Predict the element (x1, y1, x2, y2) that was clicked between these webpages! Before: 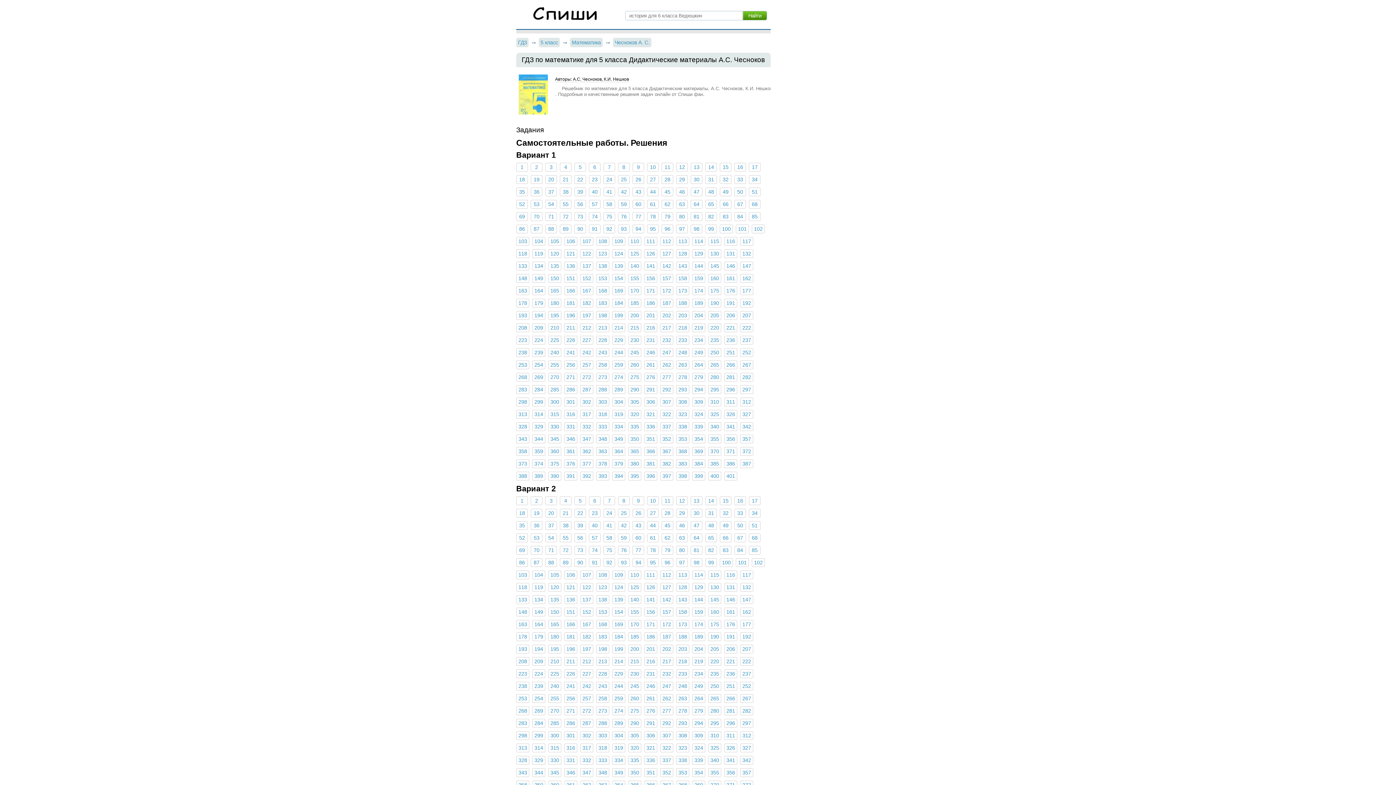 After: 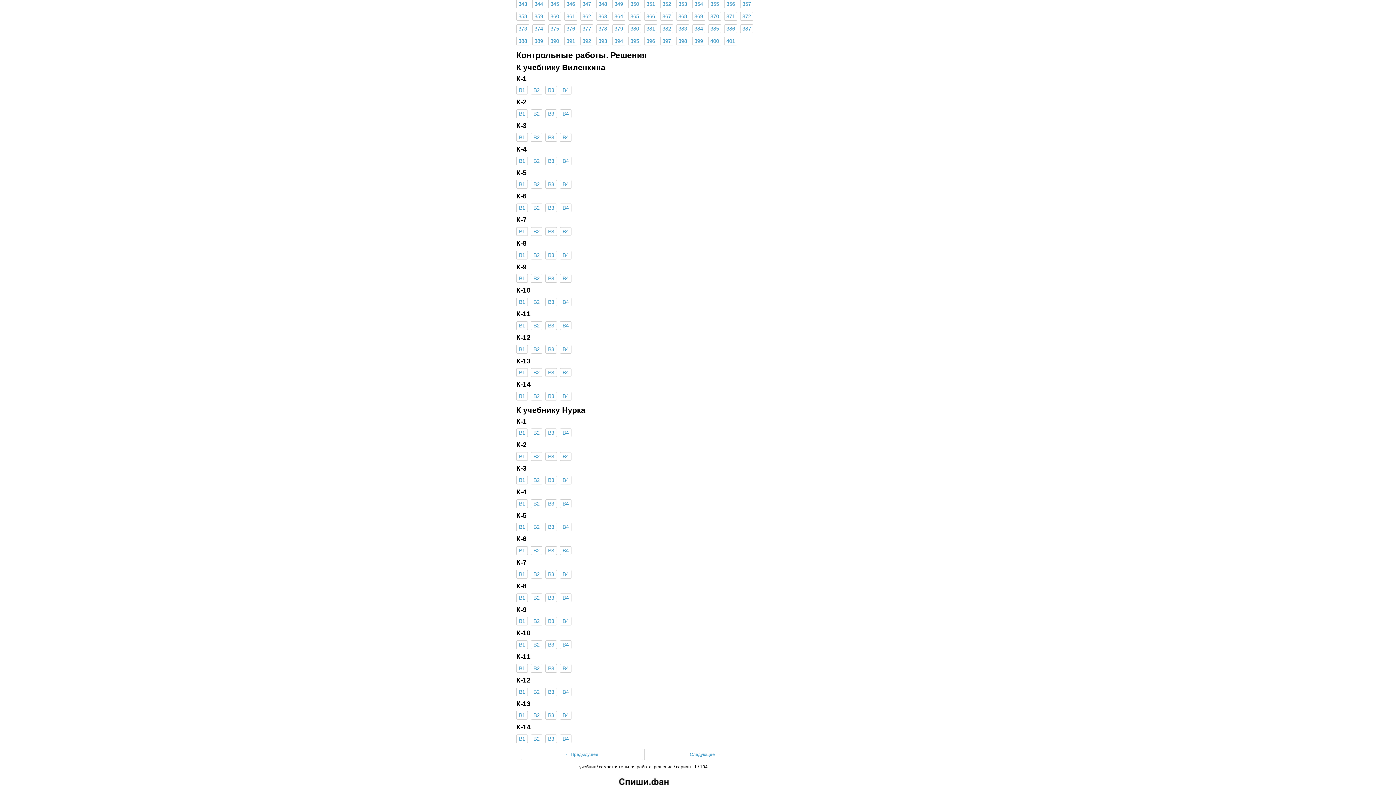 Action: bbox: (532, 237, 545, 245) label: 104